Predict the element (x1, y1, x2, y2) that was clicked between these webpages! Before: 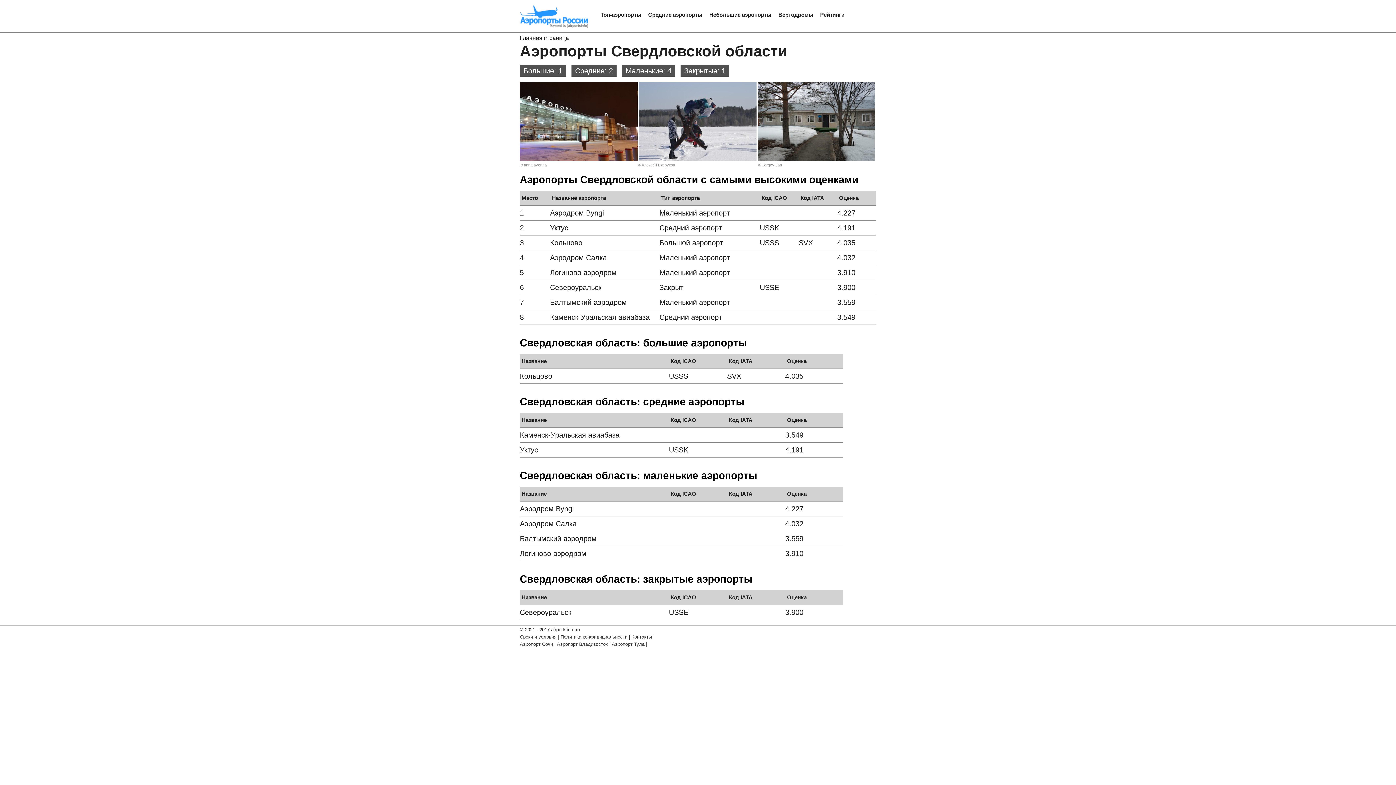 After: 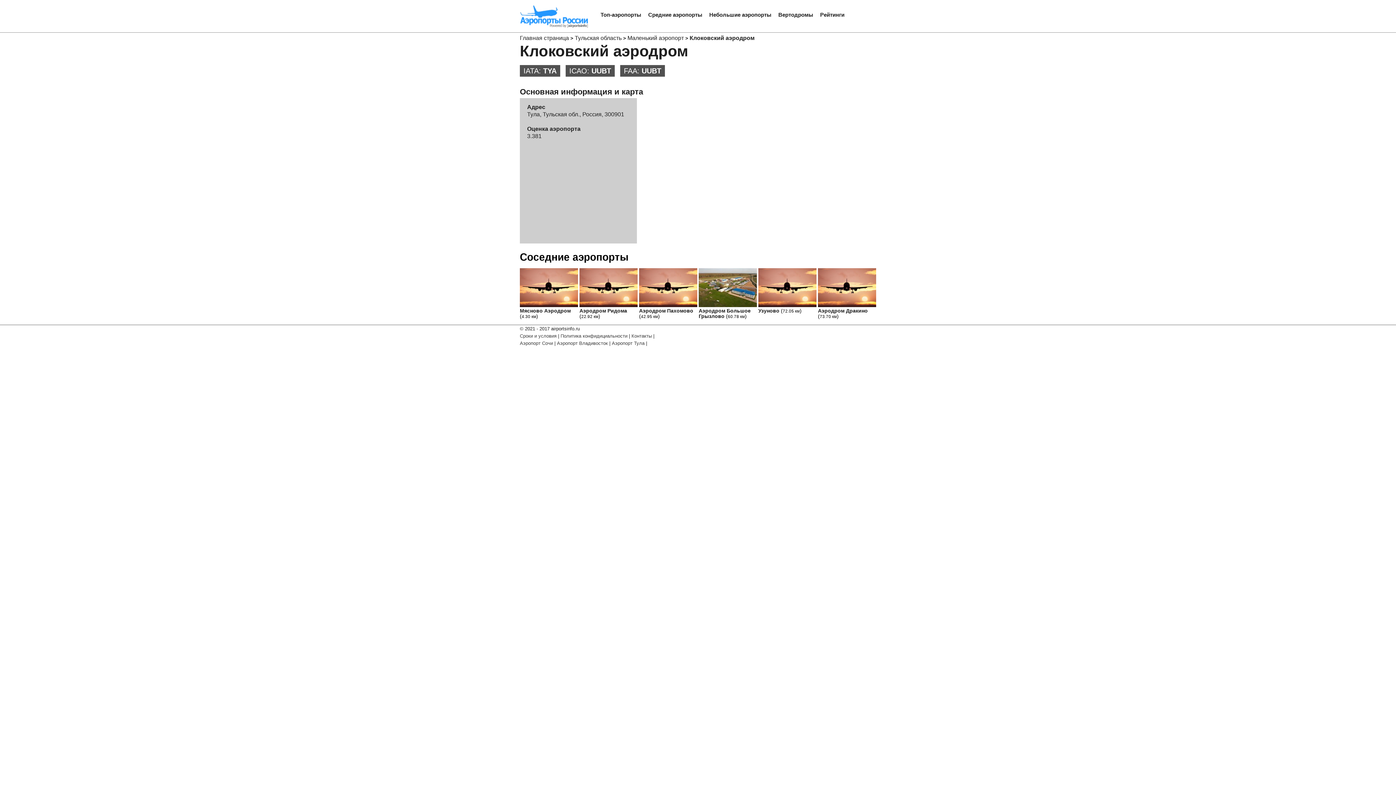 Action: bbox: (612, 641, 644, 647) label: Аэропорт Тула